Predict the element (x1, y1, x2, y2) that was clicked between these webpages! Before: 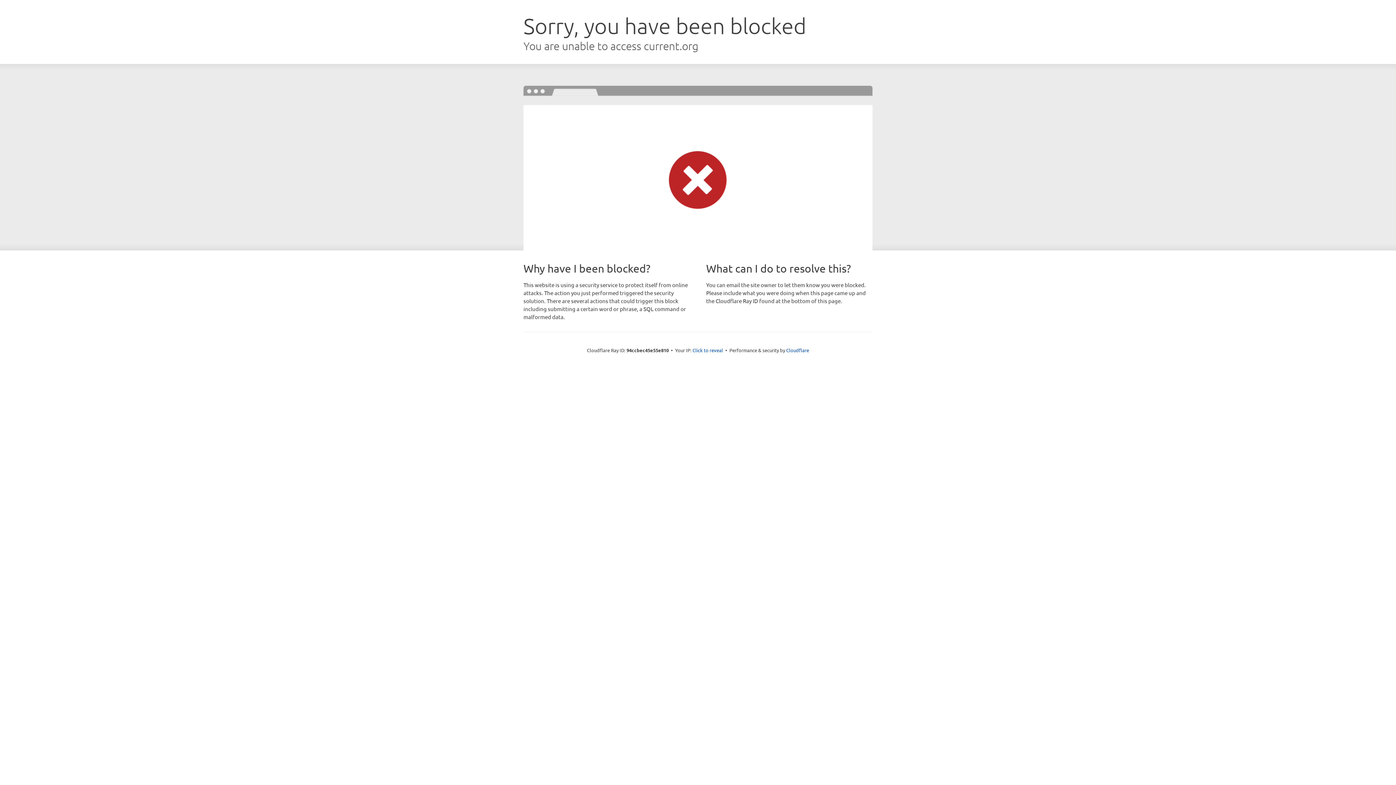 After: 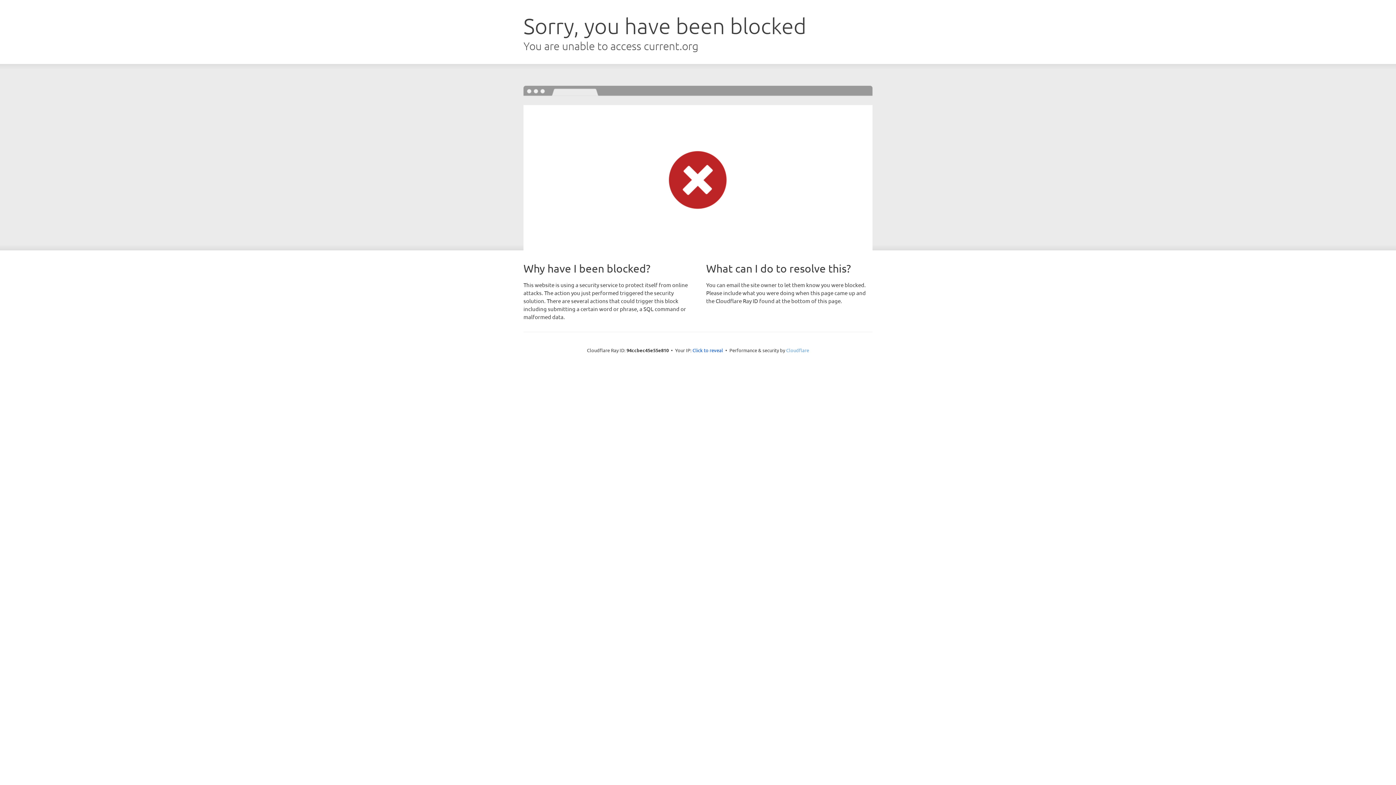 Action: bbox: (786, 347, 809, 353) label: Cloudflare